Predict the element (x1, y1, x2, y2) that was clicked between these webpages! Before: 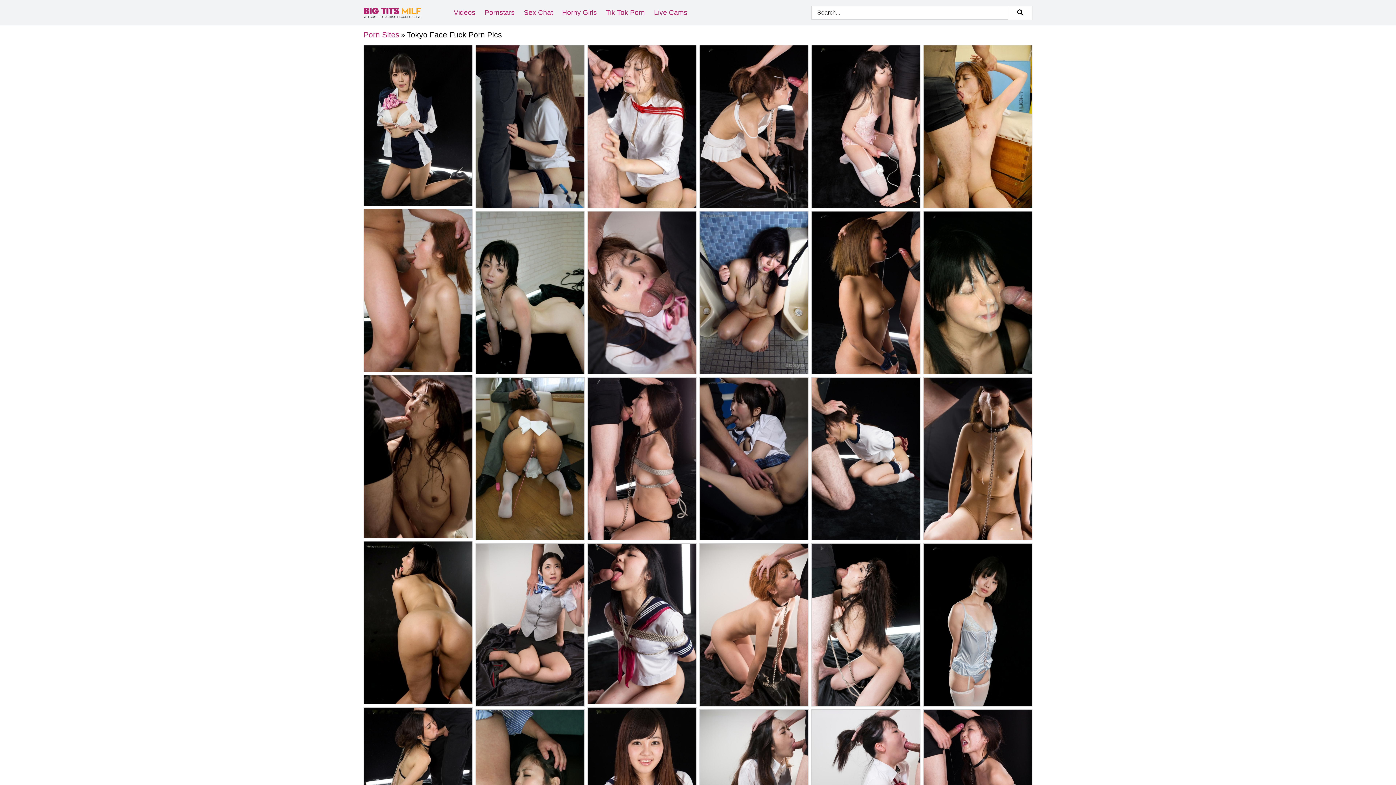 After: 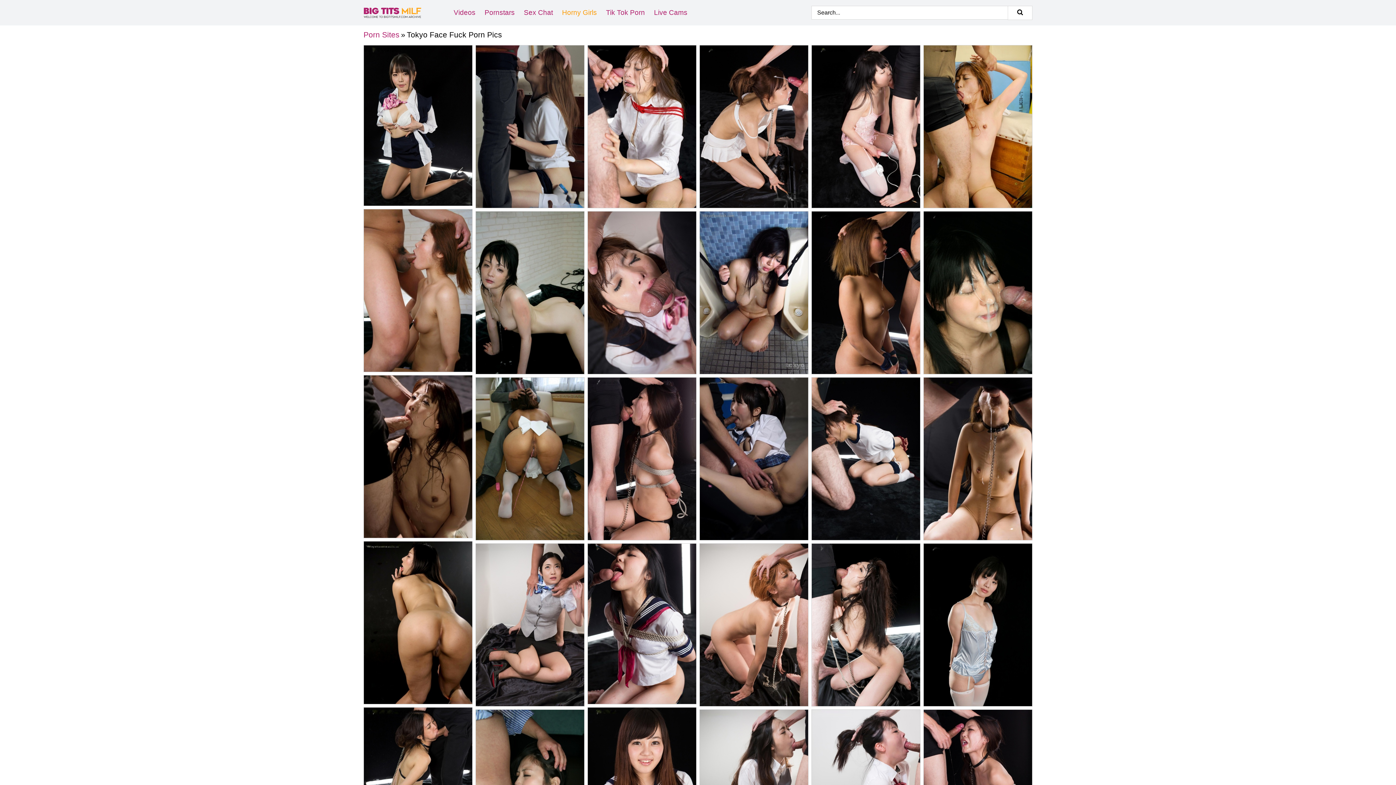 Action: label: Horny Girls bbox: (562, 0, 606, 25)